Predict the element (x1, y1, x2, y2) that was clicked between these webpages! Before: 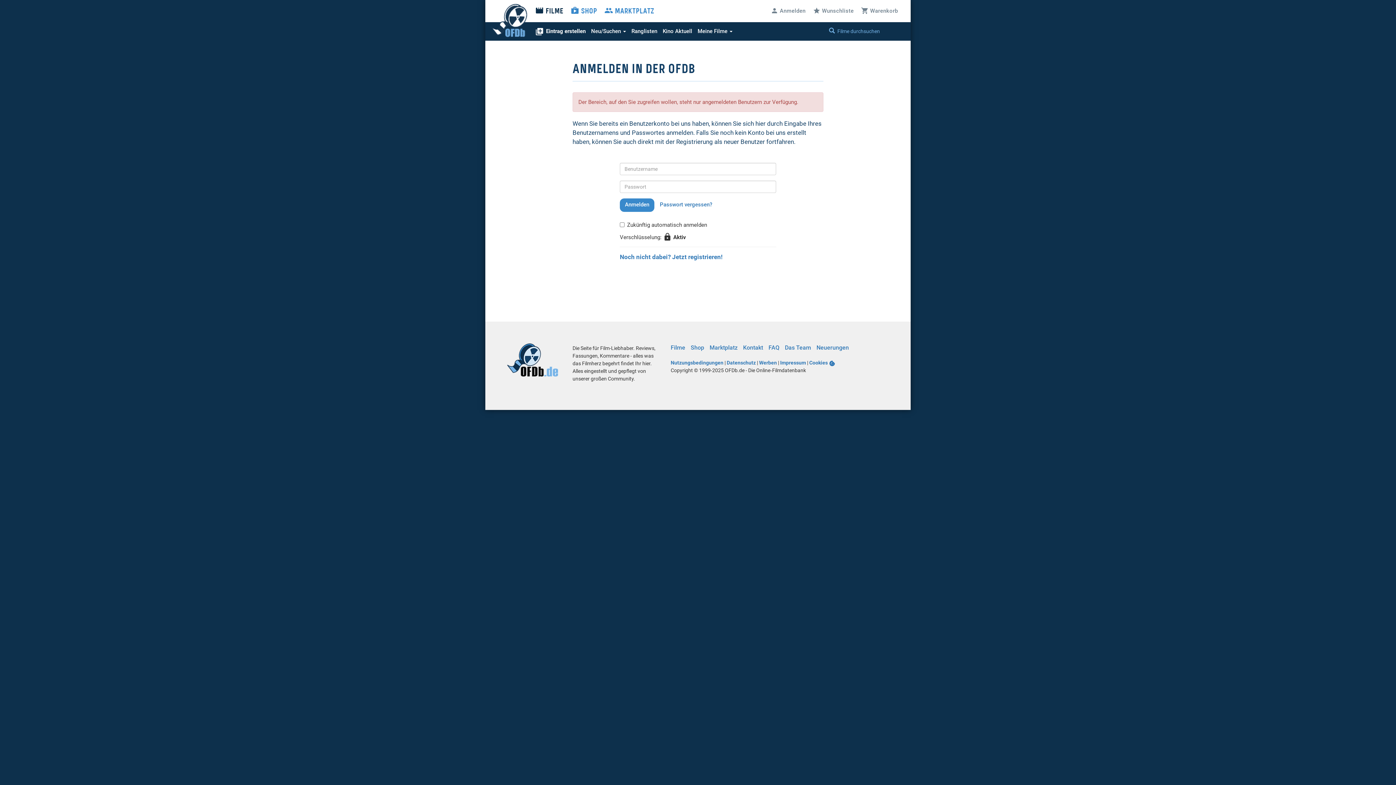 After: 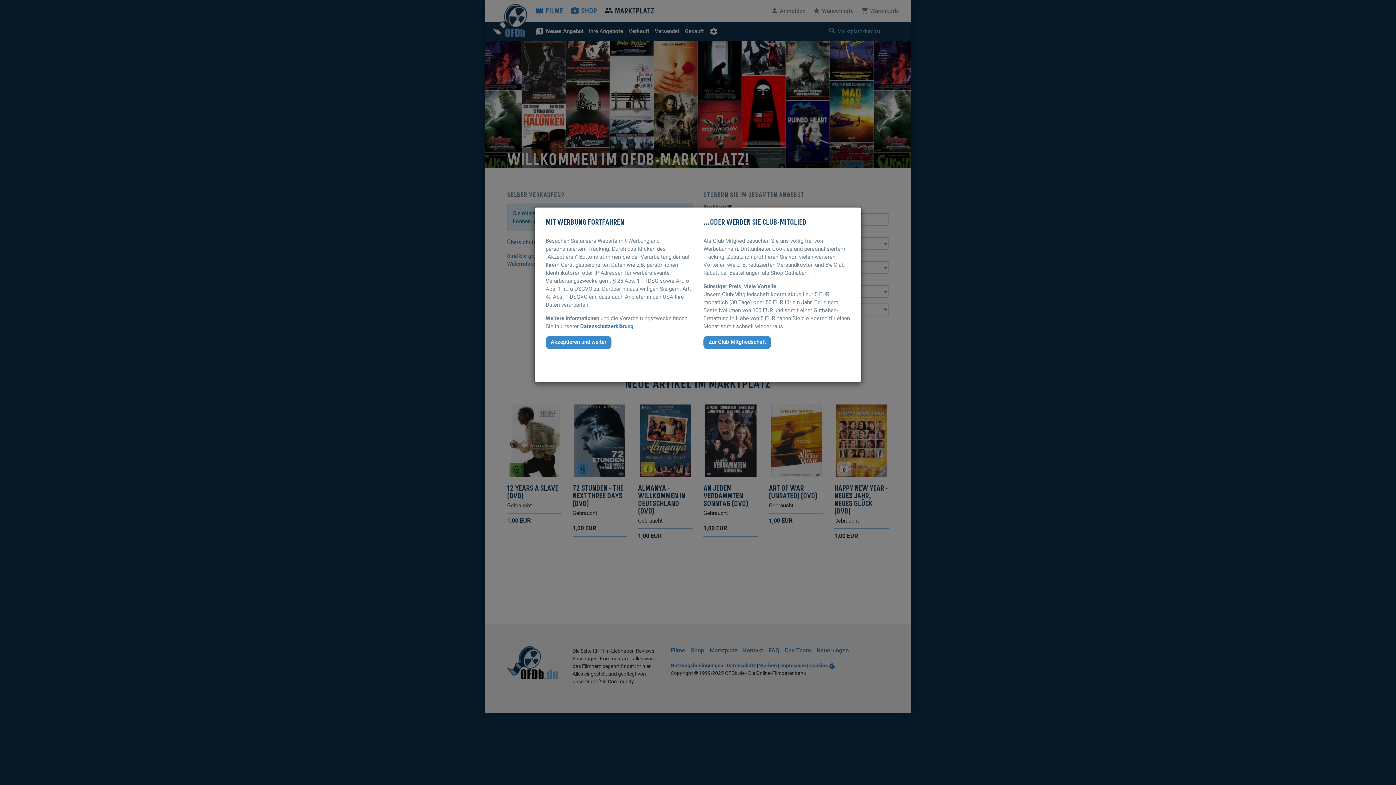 Action: label: Marktplatz bbox: (709, 344, 737, 351)